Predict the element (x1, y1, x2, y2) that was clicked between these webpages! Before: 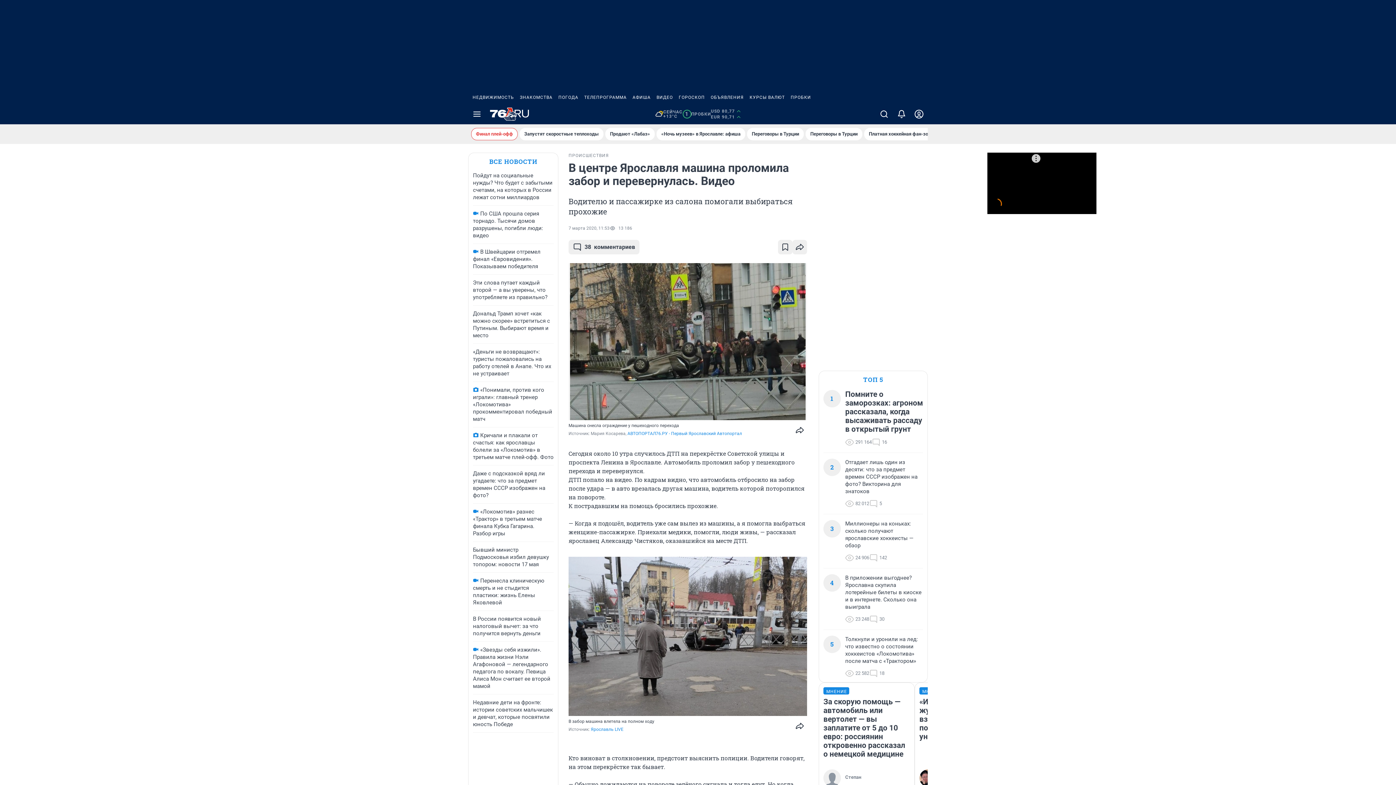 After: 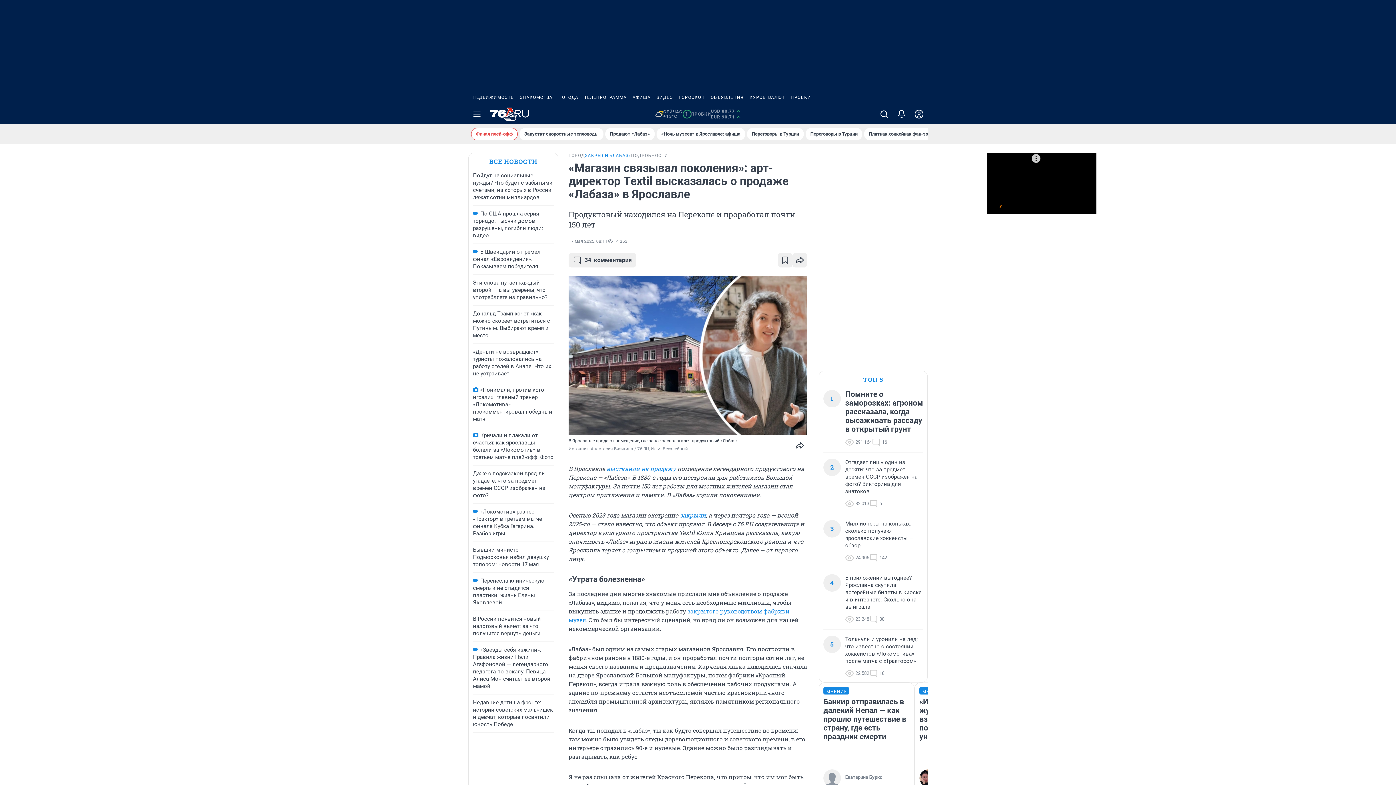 Action: label: Продают «Лабаз» bbox: (605, 128, 654, 140)